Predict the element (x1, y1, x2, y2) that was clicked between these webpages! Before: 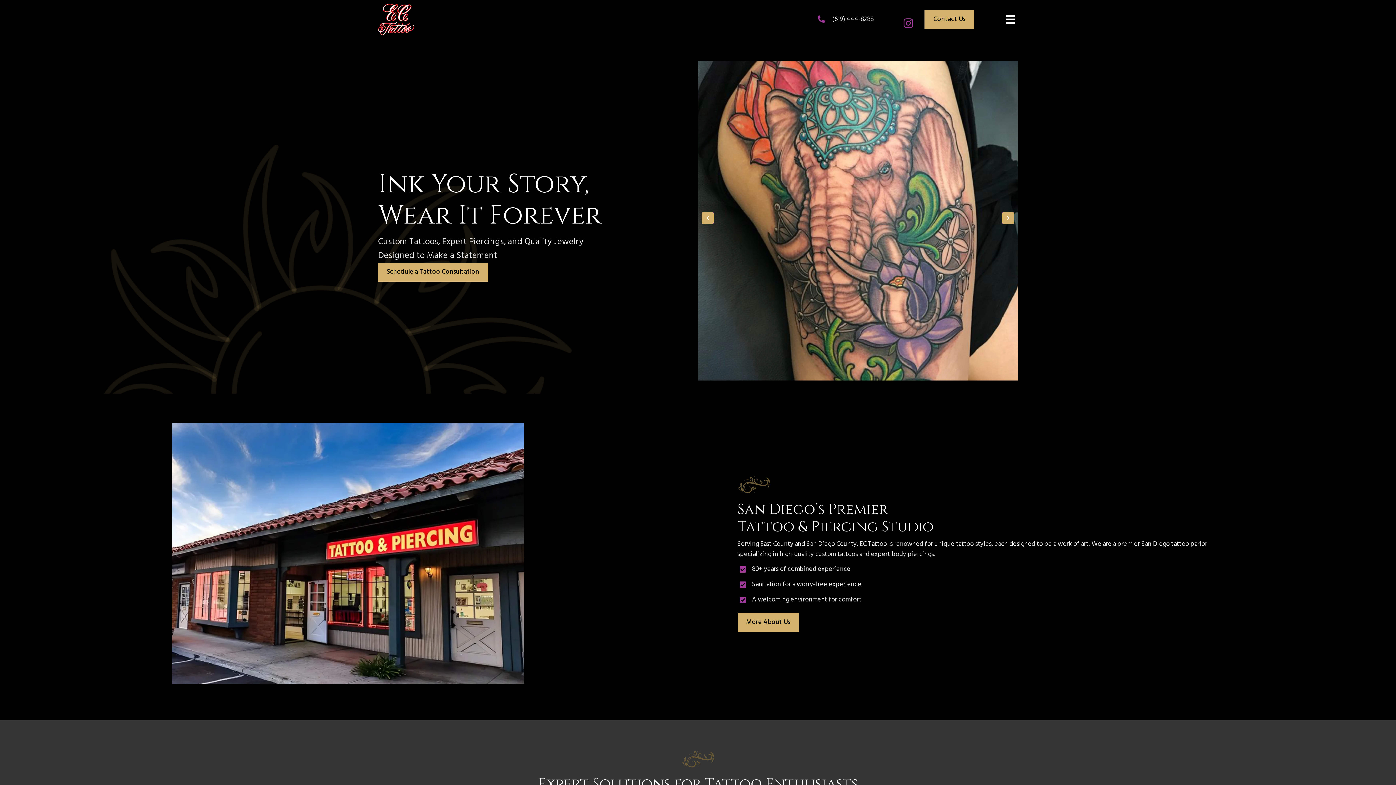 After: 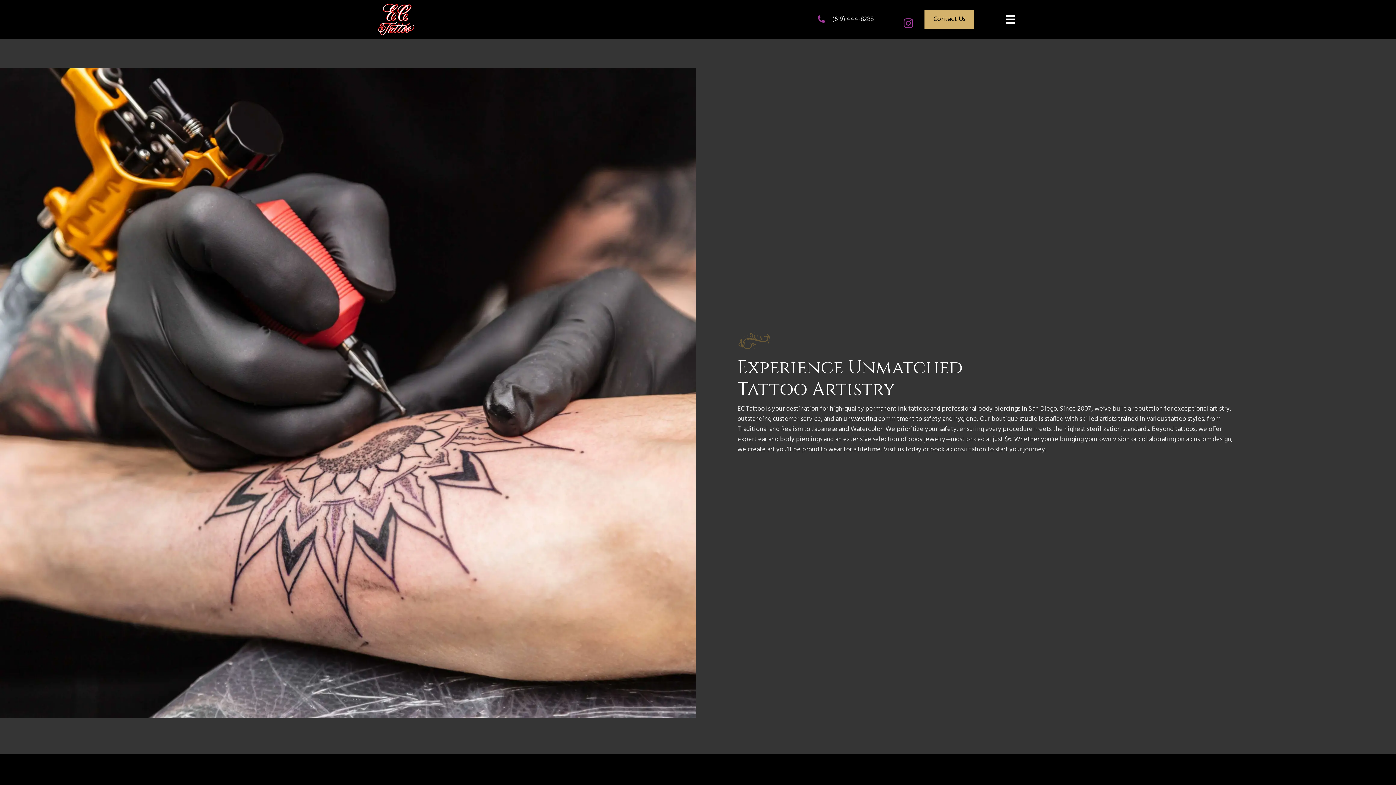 Action: label: More About Us bbox: (737, 613, 799, 632)